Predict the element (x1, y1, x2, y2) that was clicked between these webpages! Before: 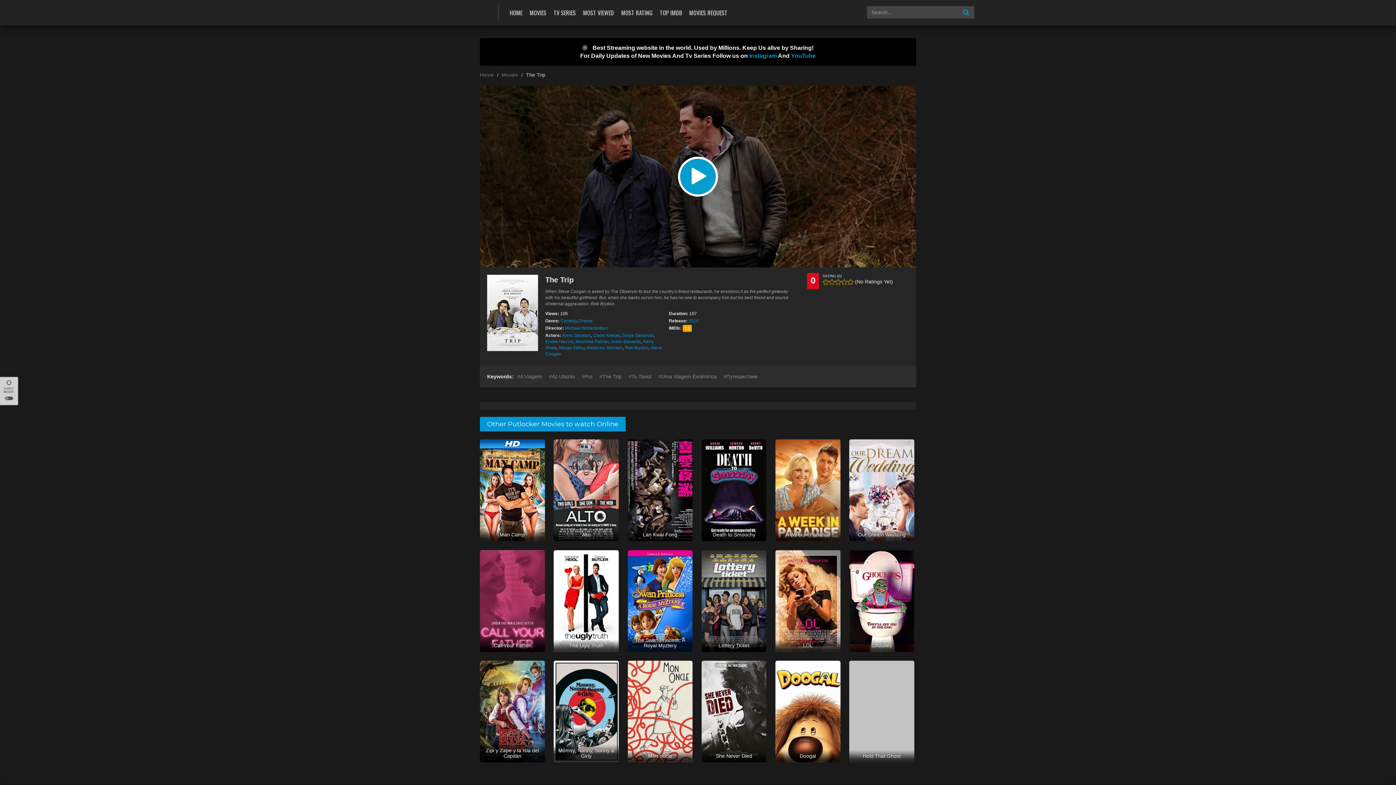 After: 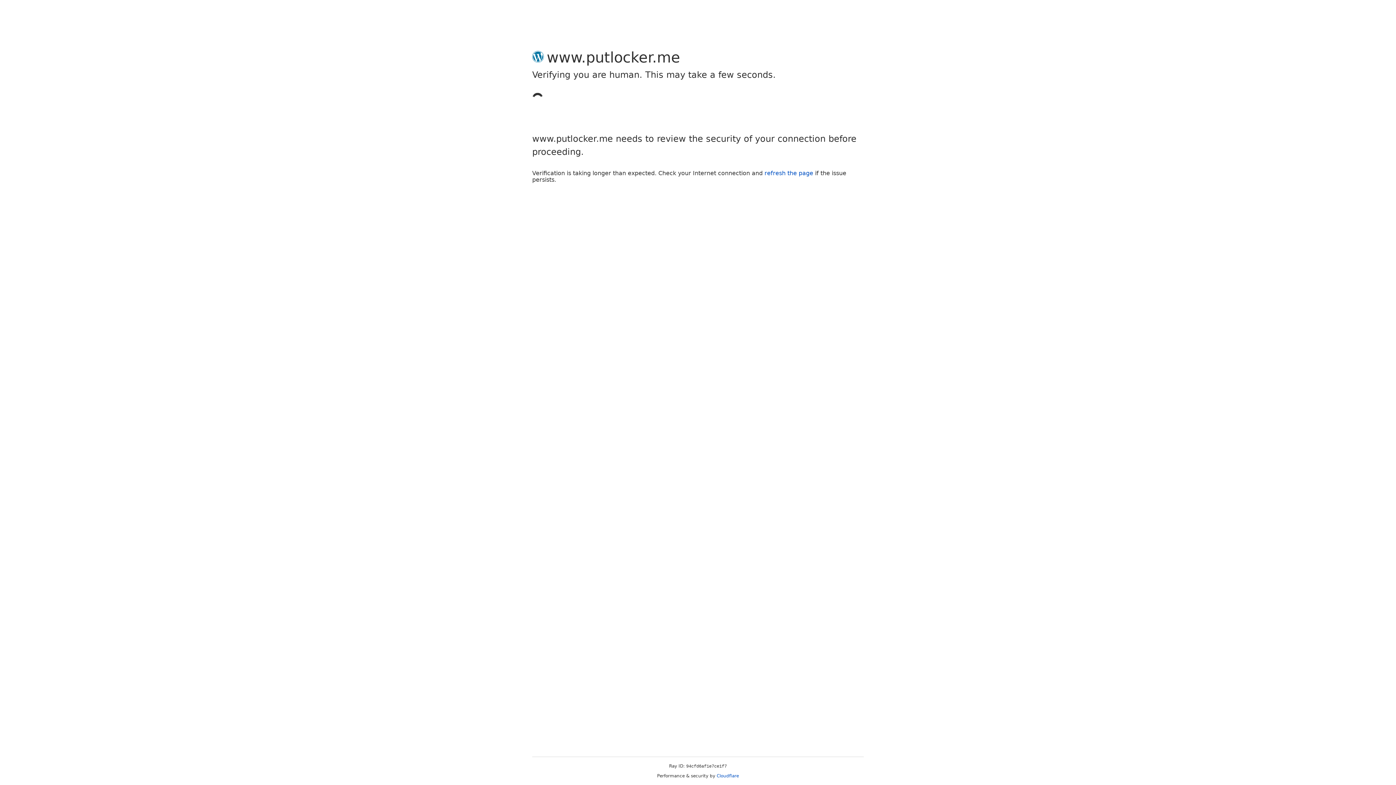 Action: label: The Trip bbox: (599, 373, 621, 379)